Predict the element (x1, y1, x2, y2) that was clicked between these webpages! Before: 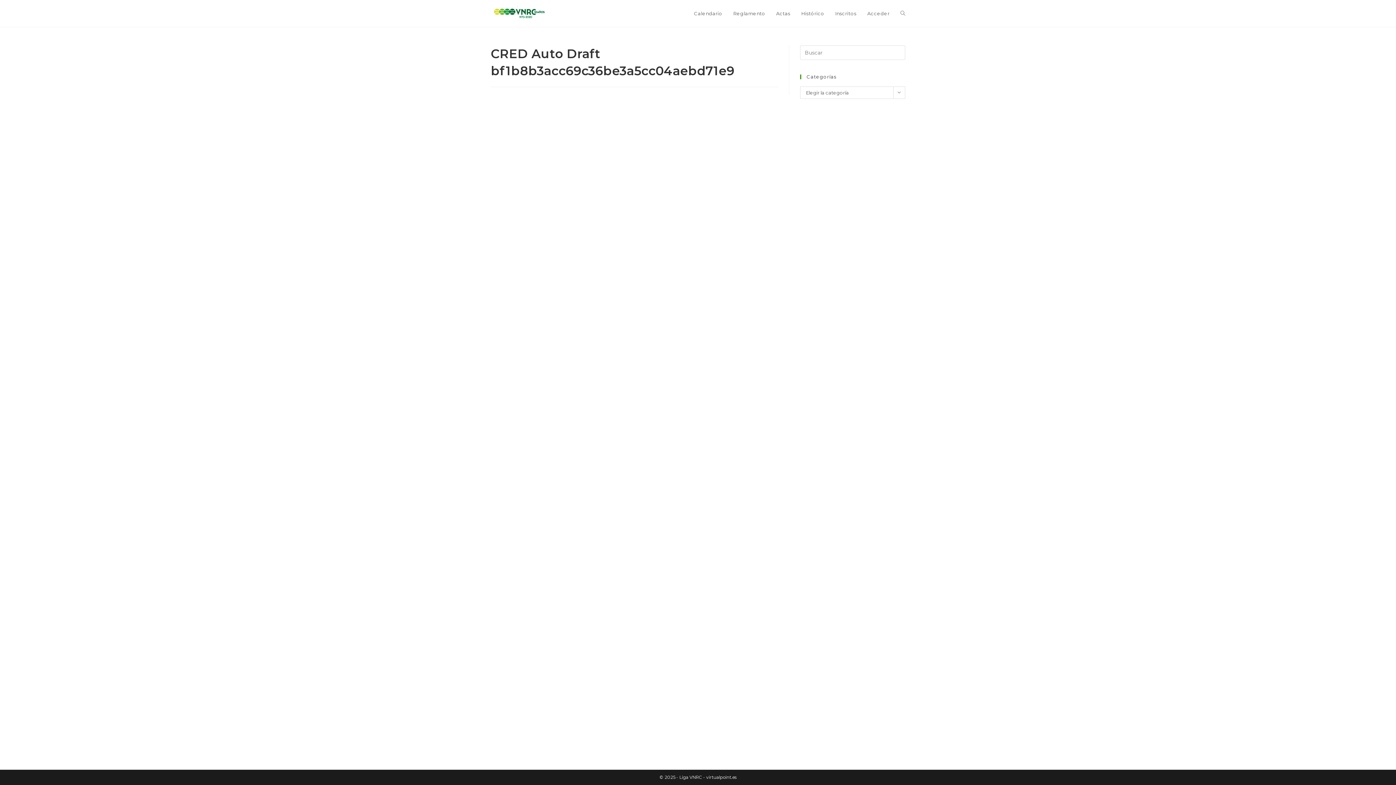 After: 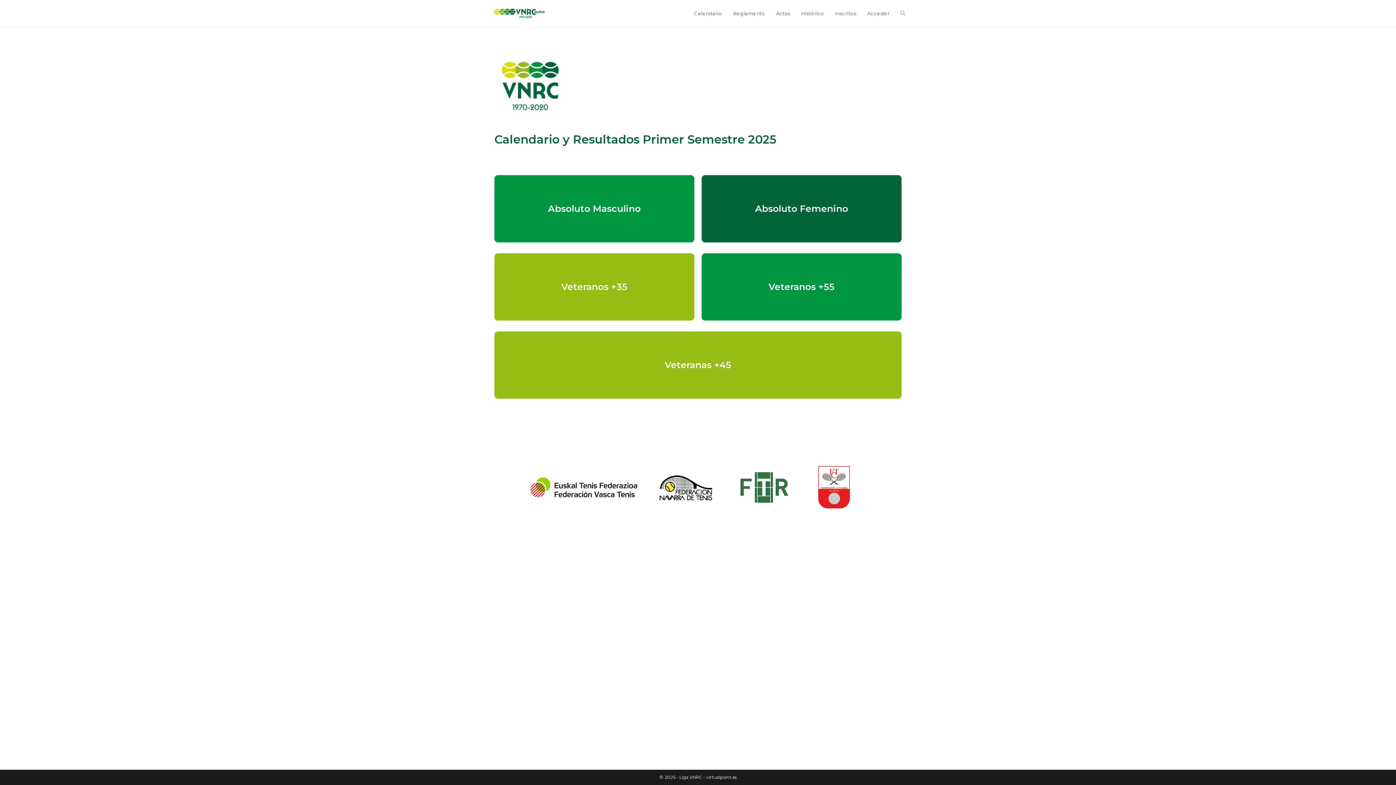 Action: bbox: (490, 9, 548, 15)